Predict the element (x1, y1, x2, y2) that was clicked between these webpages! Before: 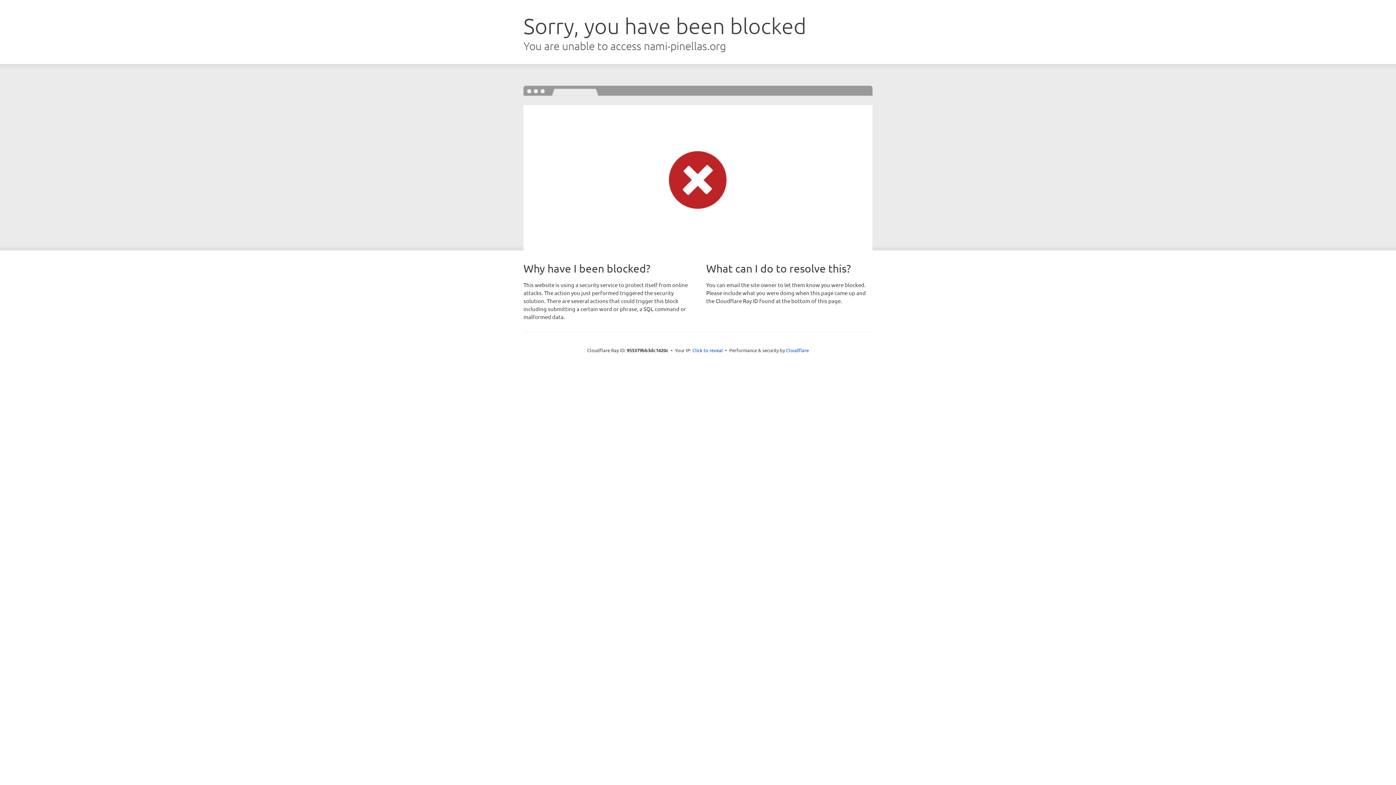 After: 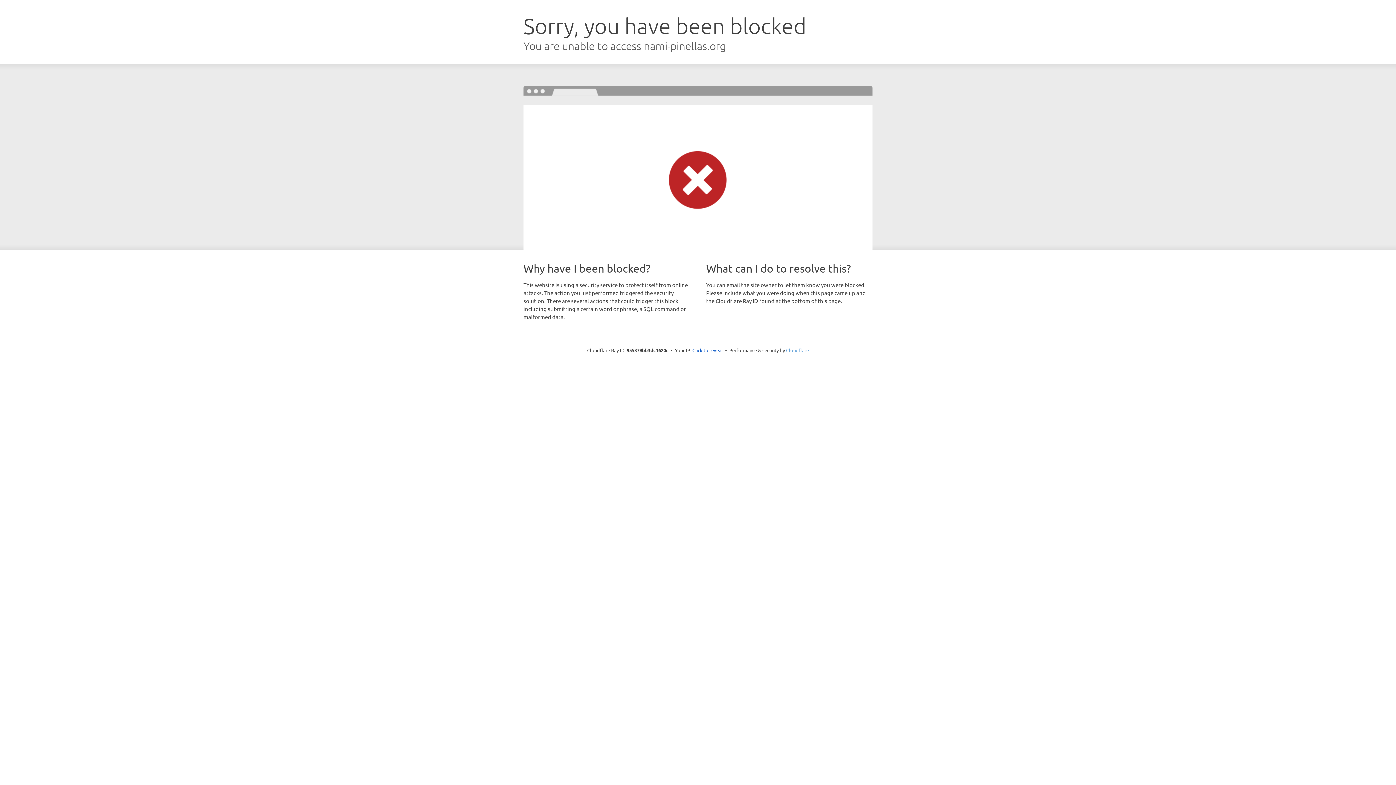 Action: label: Cloudflare bbox: (786, 347, 809, 353)